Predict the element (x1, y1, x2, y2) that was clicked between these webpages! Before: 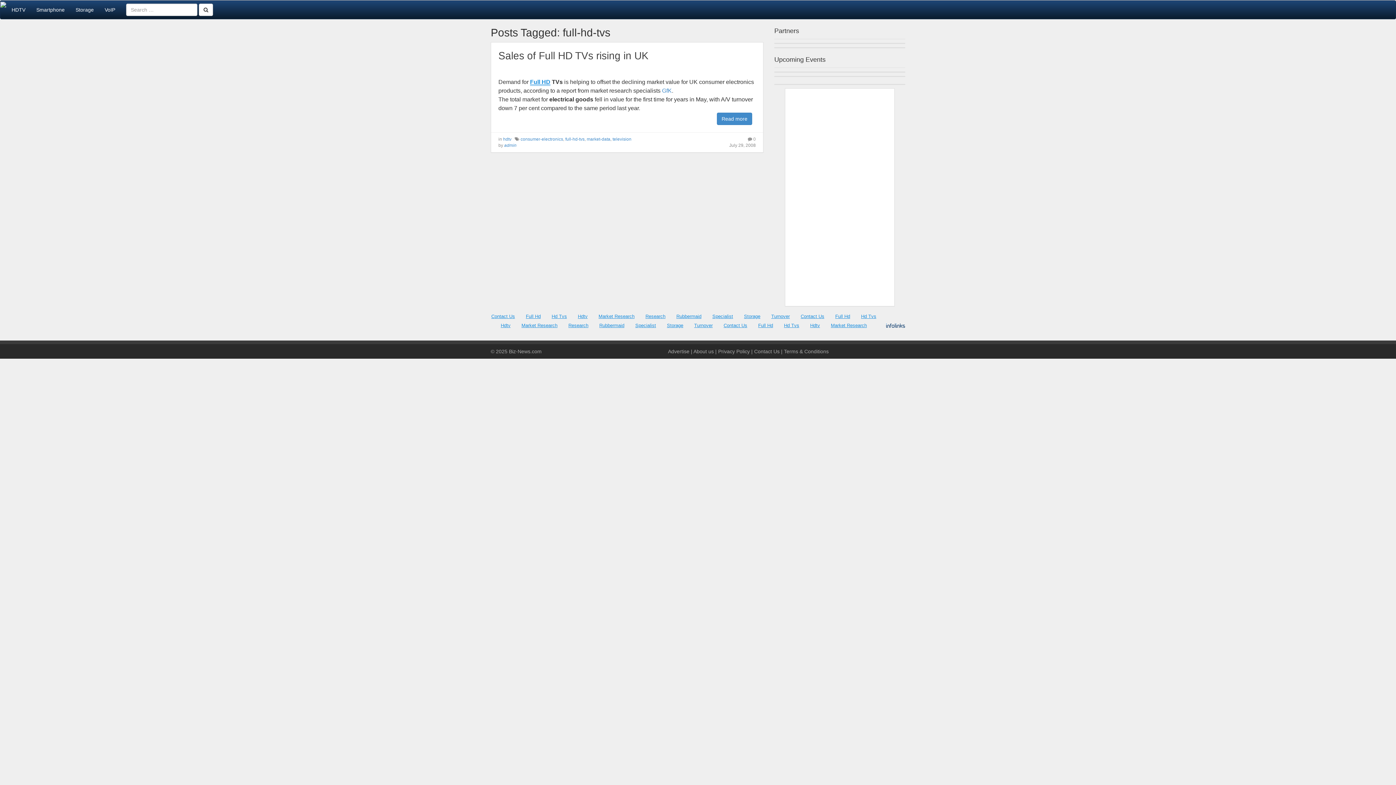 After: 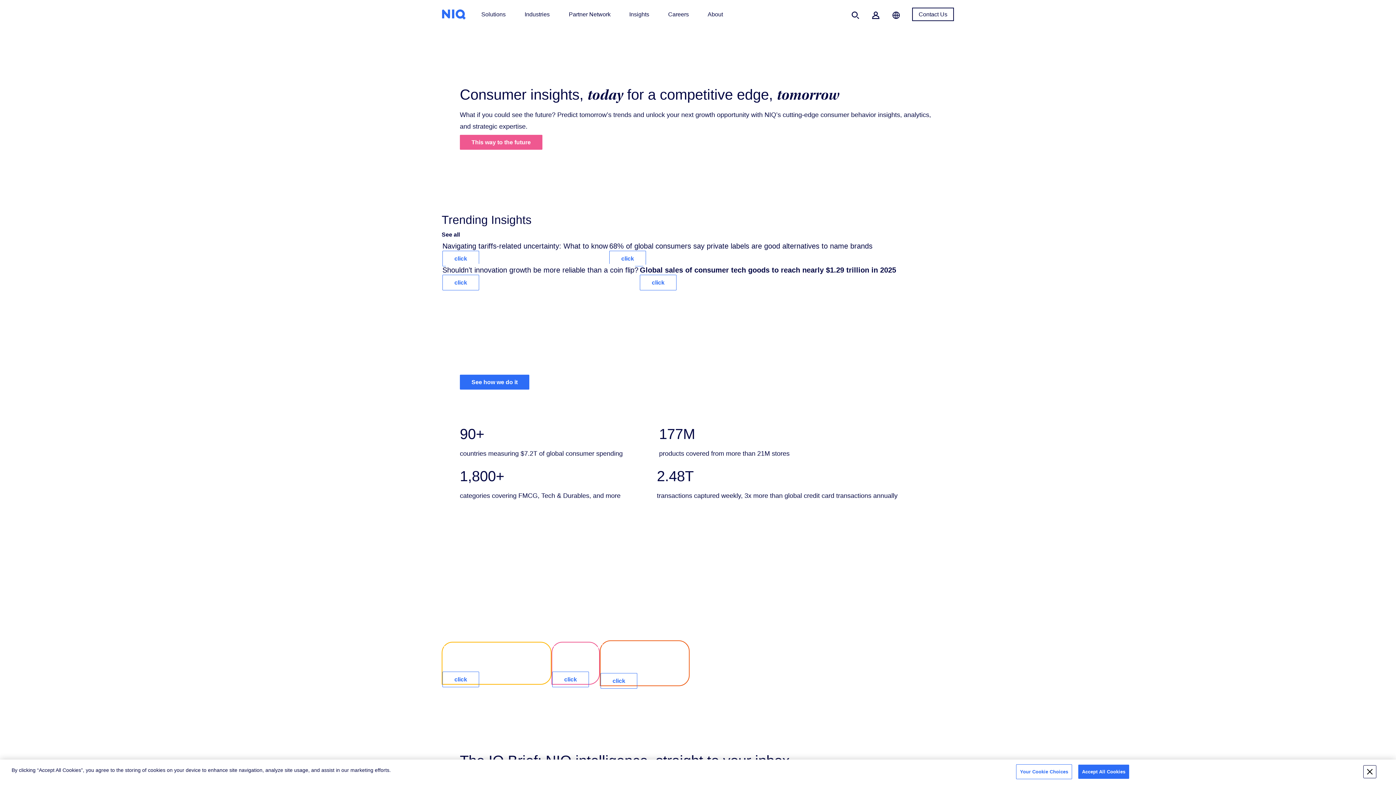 Action: label: GfK bbox: (662, 87, 672, 93)